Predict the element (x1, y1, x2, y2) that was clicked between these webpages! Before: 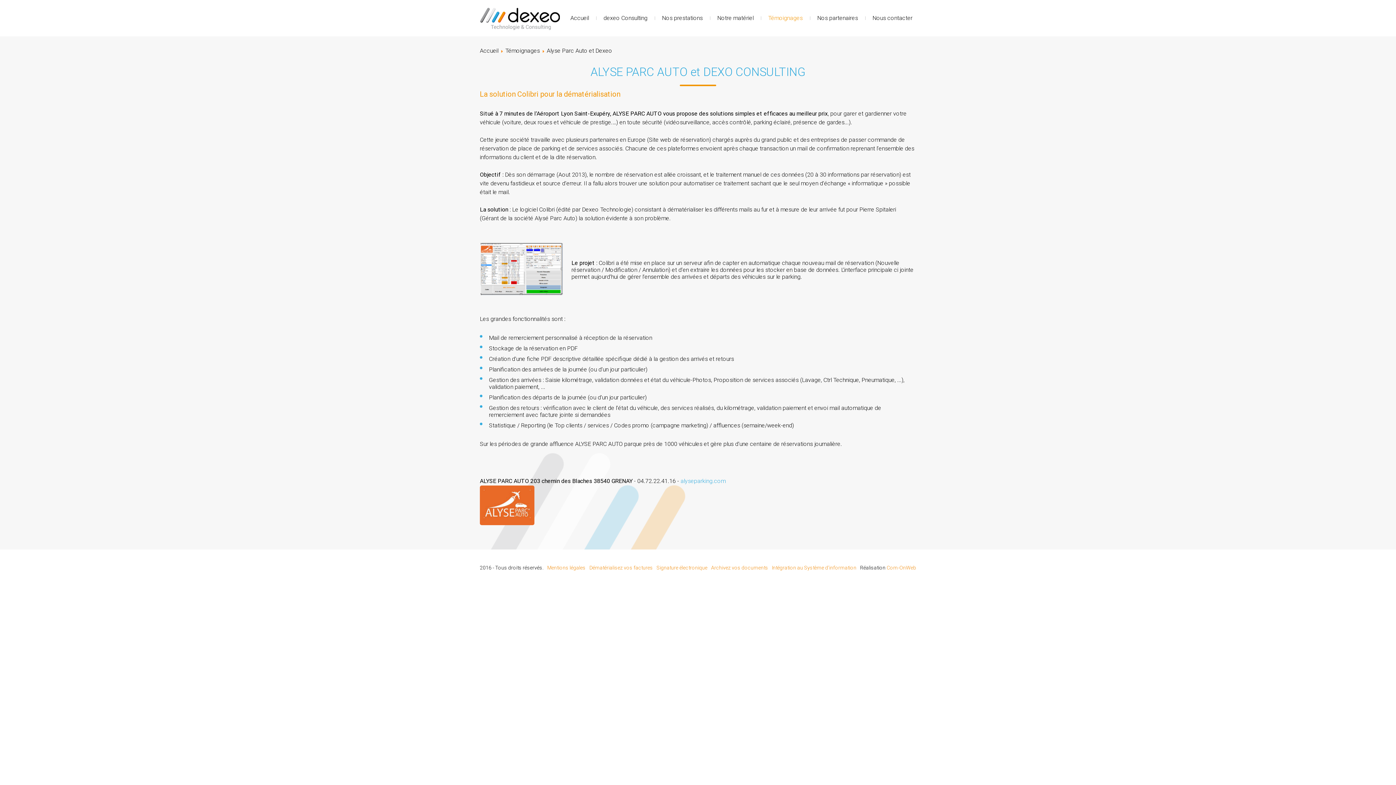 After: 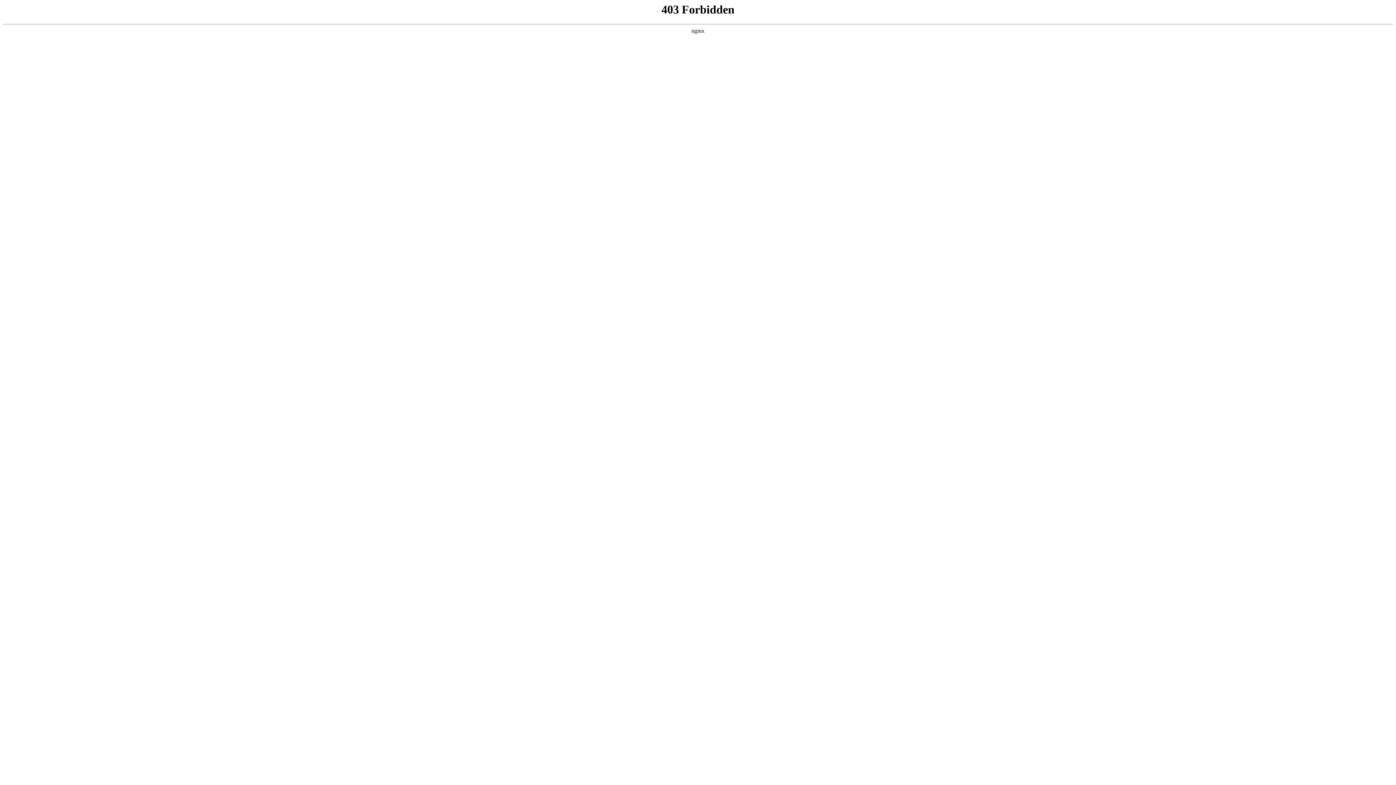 Action: bbox: (886, 565, 916, 570) label: Com-OnWeb